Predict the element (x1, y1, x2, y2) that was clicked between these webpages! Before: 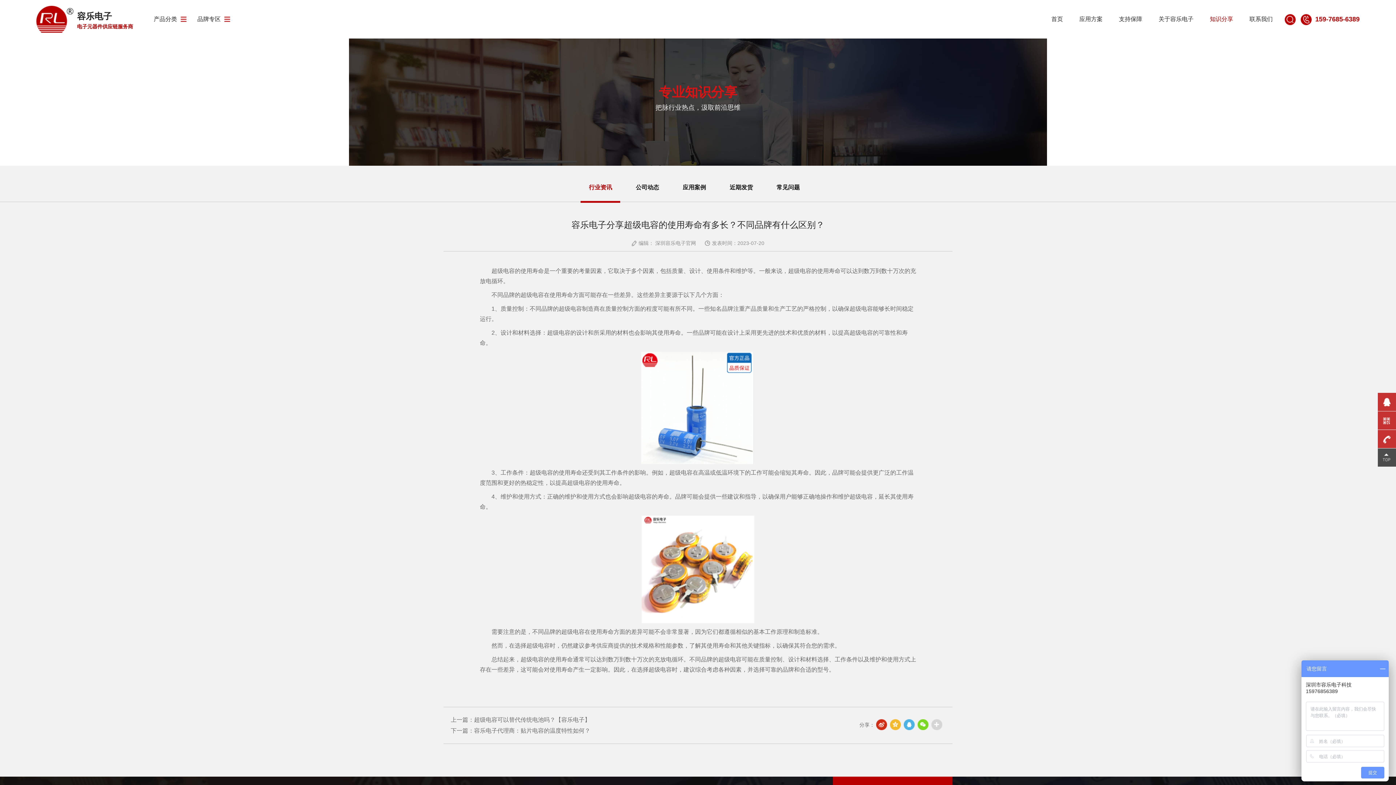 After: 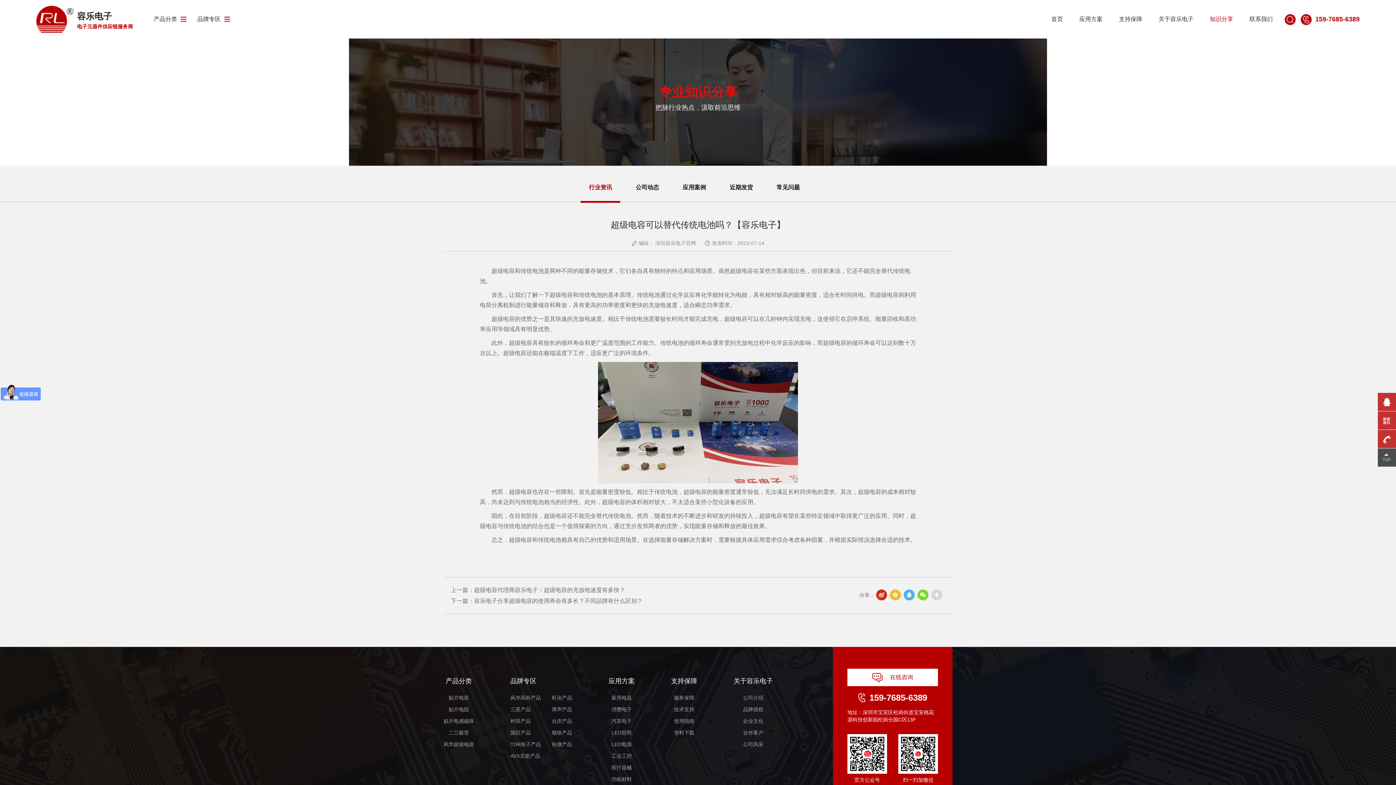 Action: bbox: (474, 717, 590, 723) label: 超级电容可以替代传统电池吗？【容乐电子】